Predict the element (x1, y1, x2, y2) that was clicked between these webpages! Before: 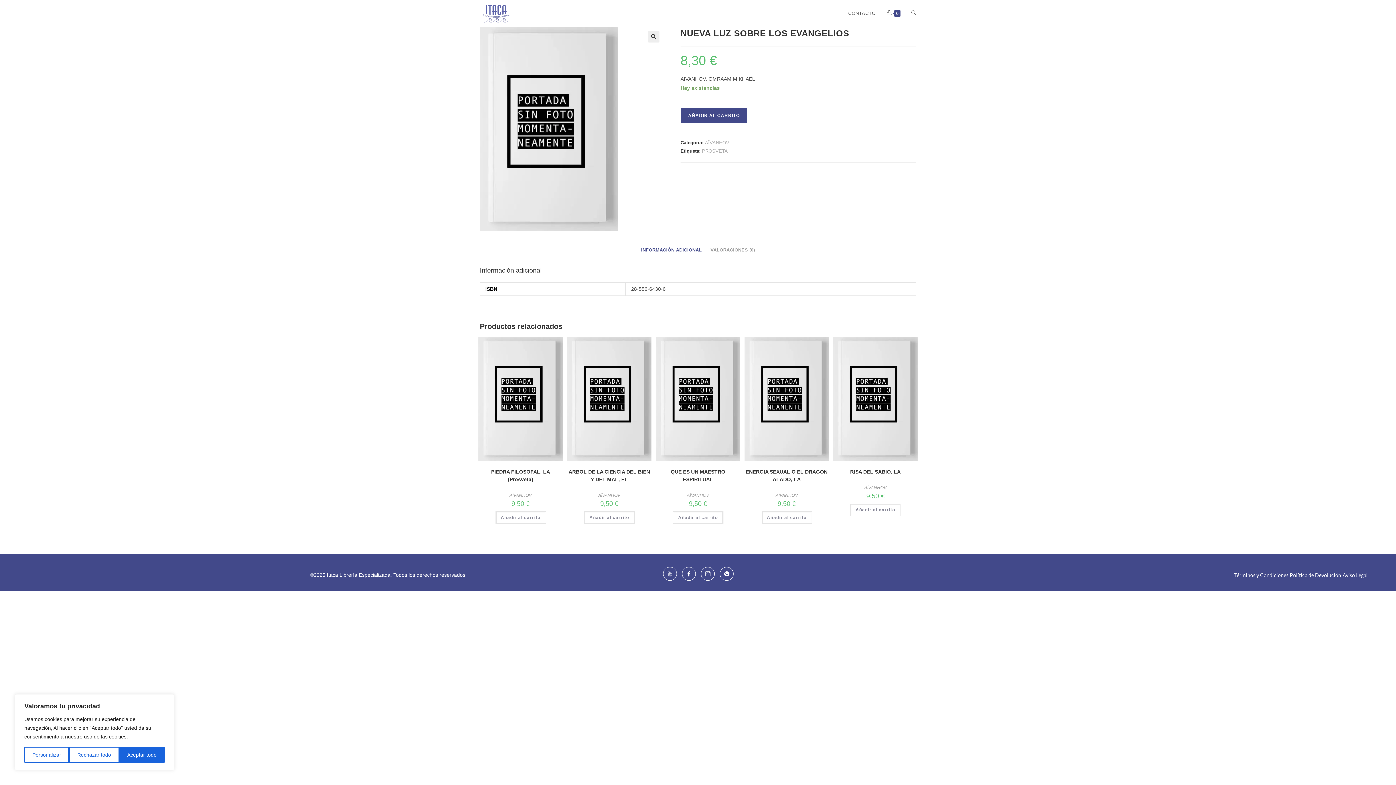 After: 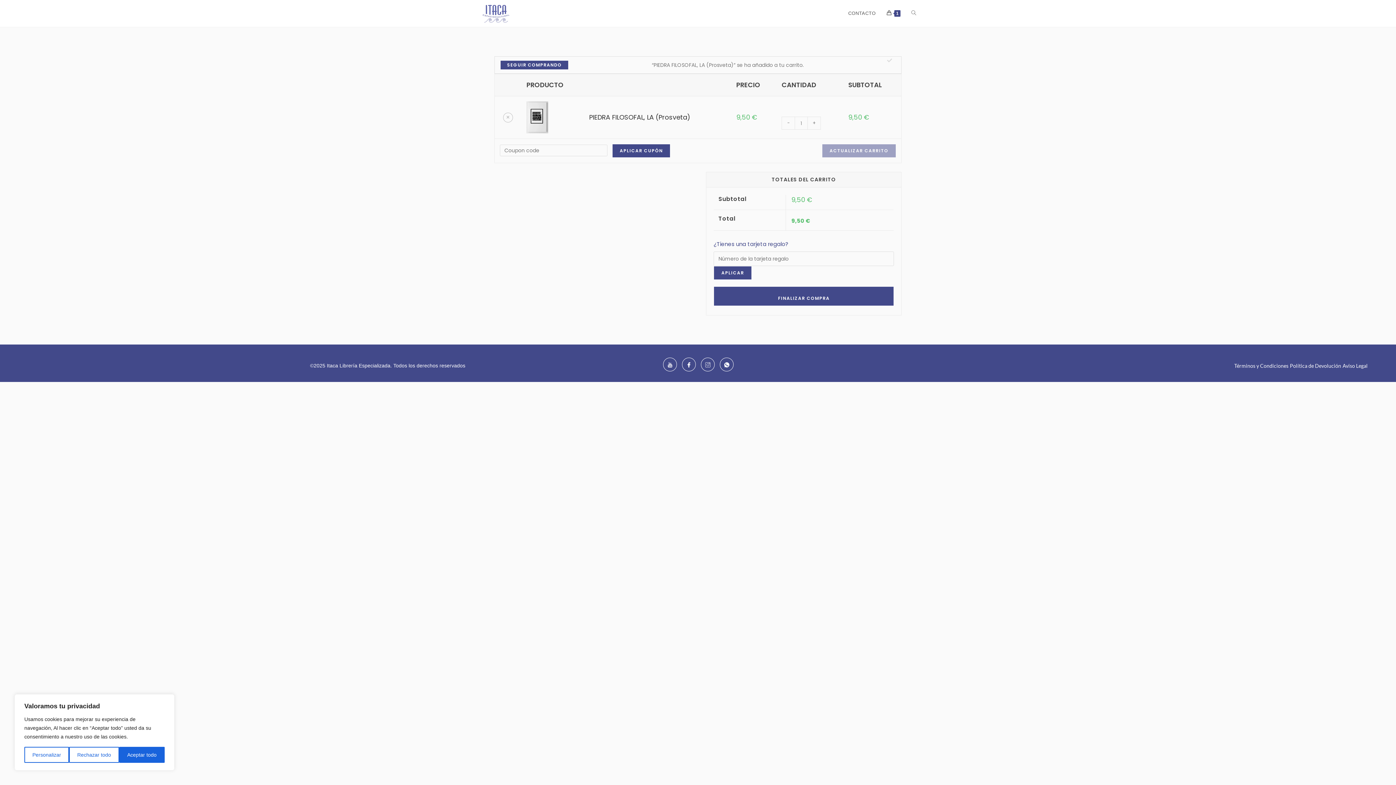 Action: label: Añadir al carrito: “PIEDRA FILOSOFAL, LA (Prosveta)” bbox: (495, 511, 546, 524)